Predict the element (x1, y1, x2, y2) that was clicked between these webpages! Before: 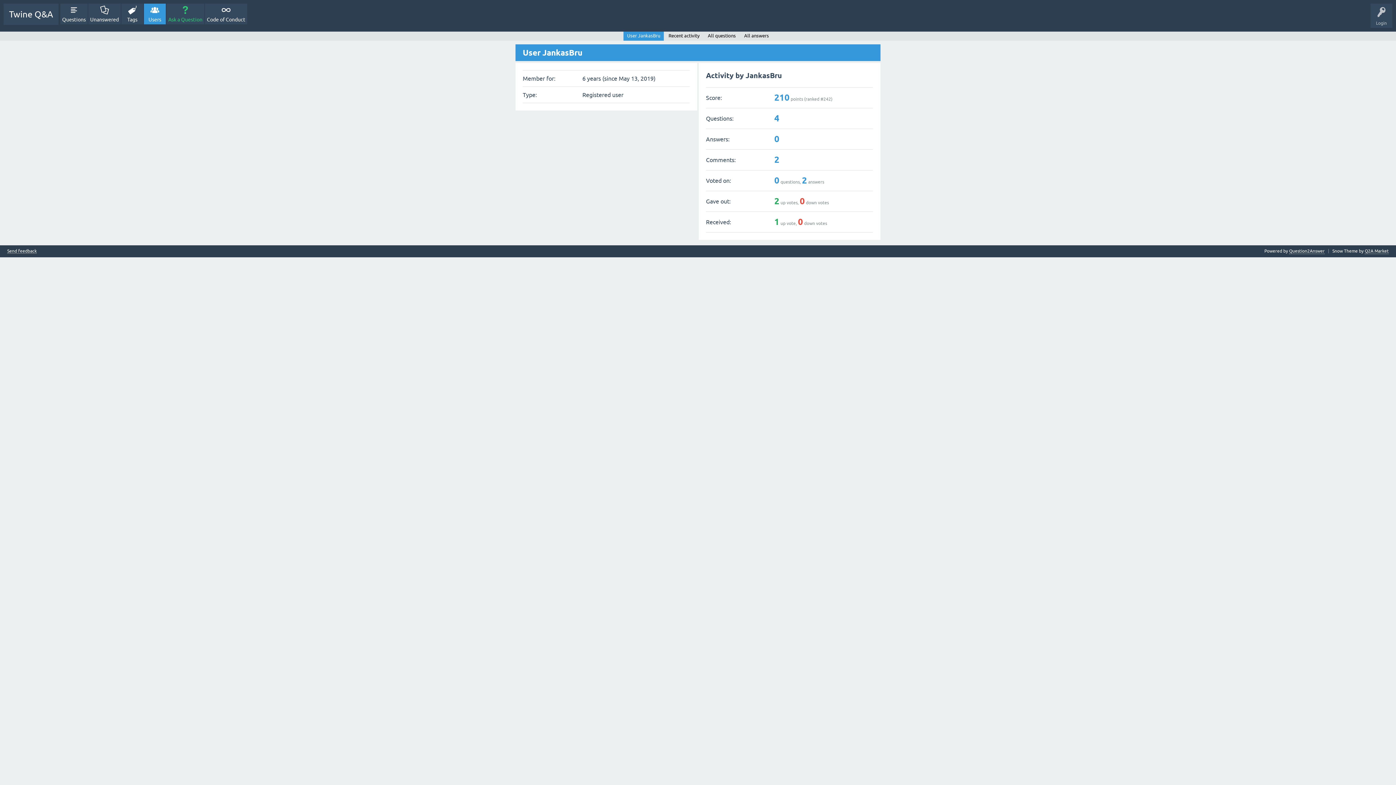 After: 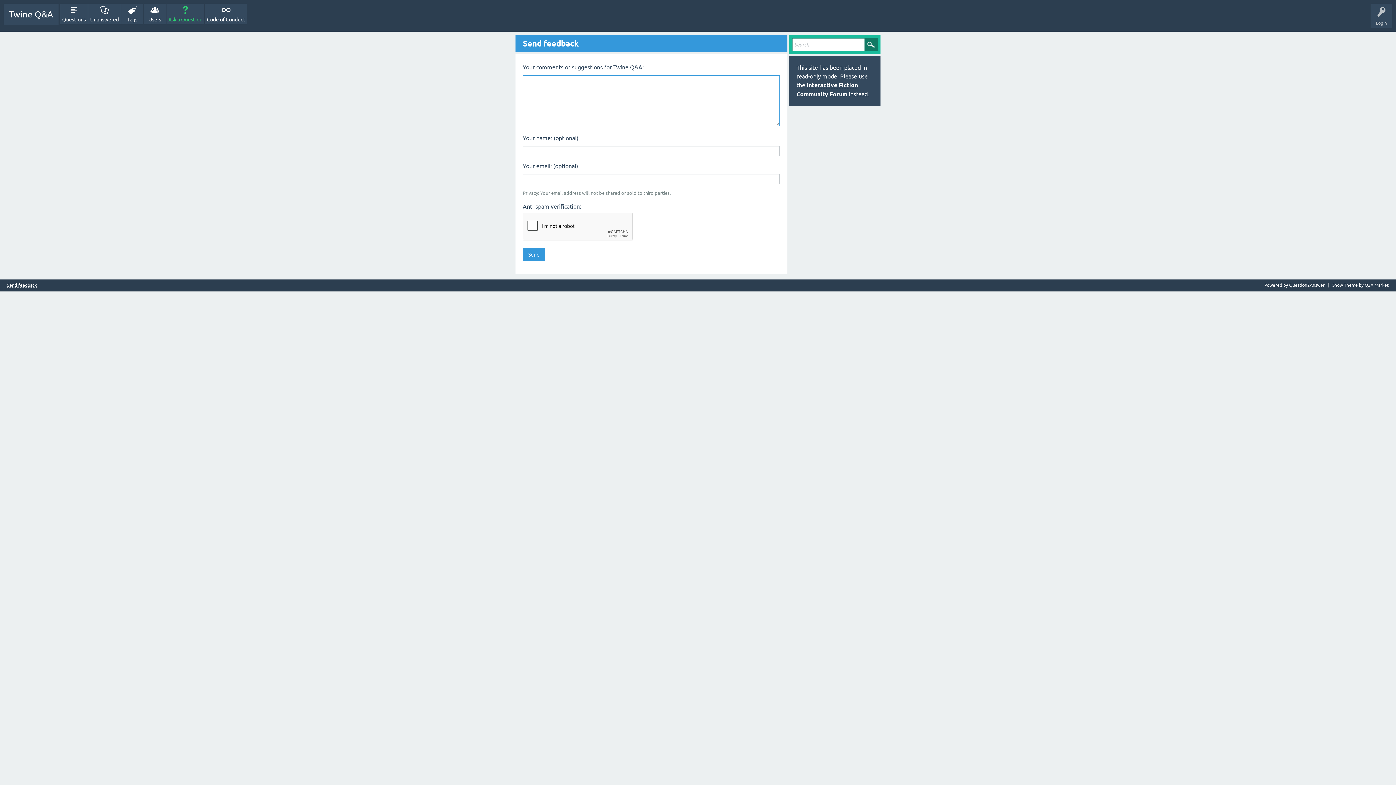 Action: label: Send feedback bbox: (7, 248, 36, 253)